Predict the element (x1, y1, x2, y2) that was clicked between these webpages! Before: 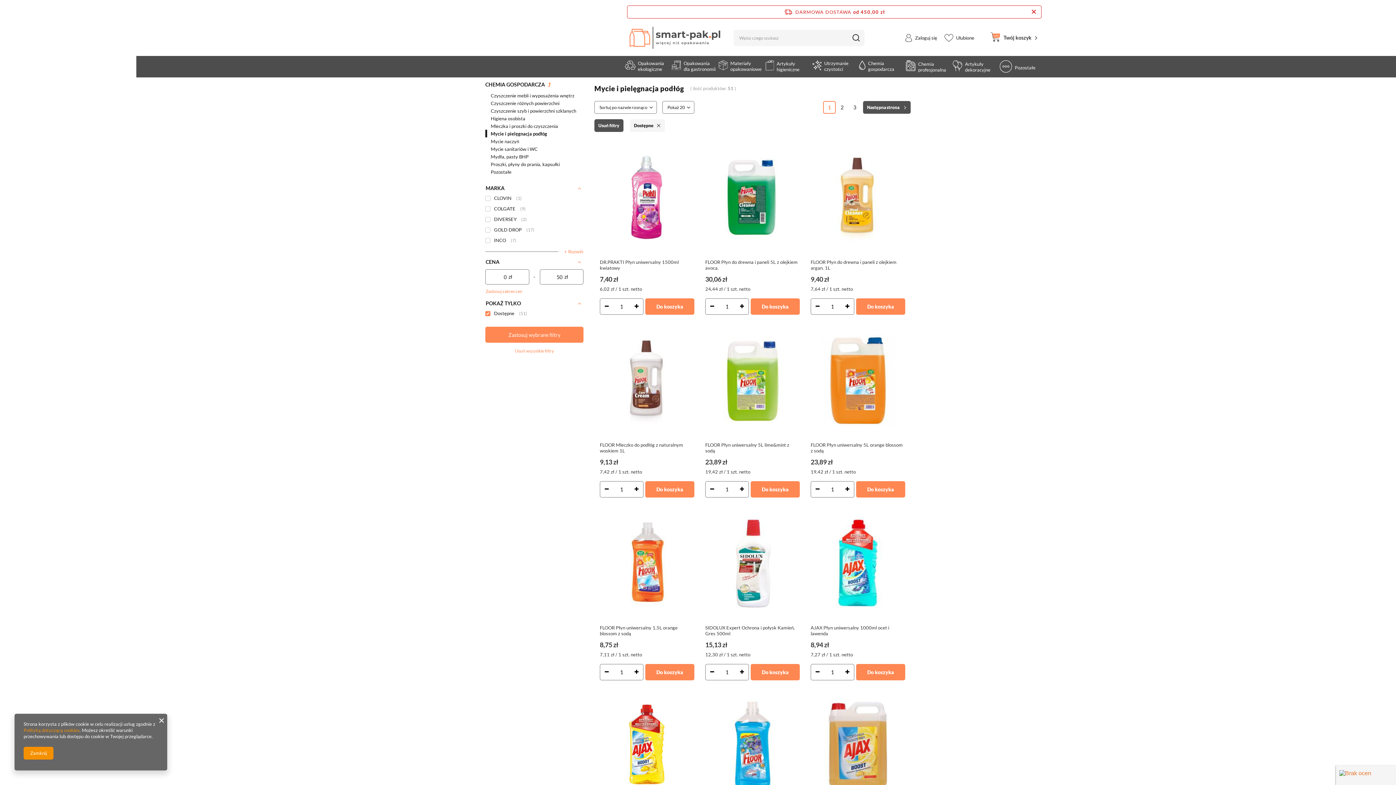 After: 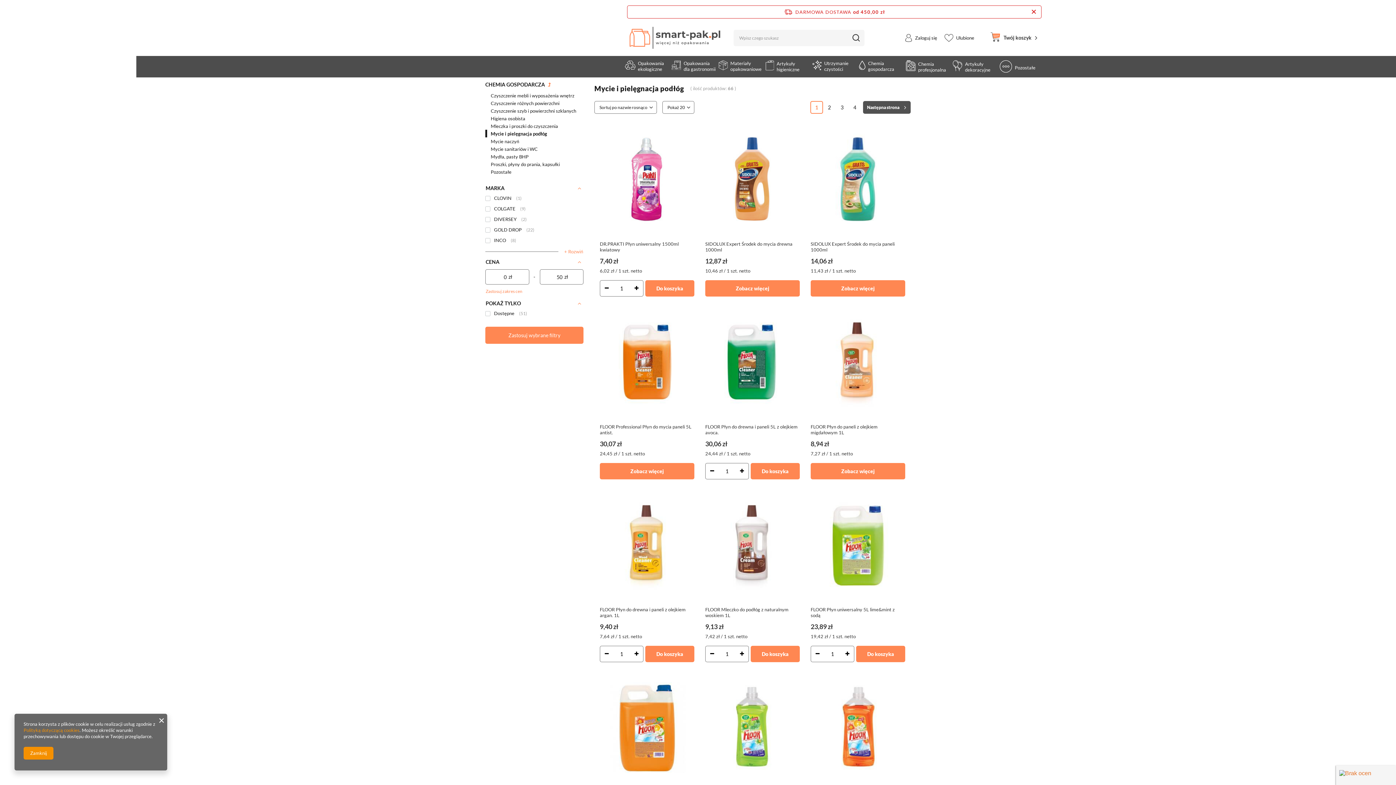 Action: label: Usuń filtry bbox: (594, 119, 623, 132)